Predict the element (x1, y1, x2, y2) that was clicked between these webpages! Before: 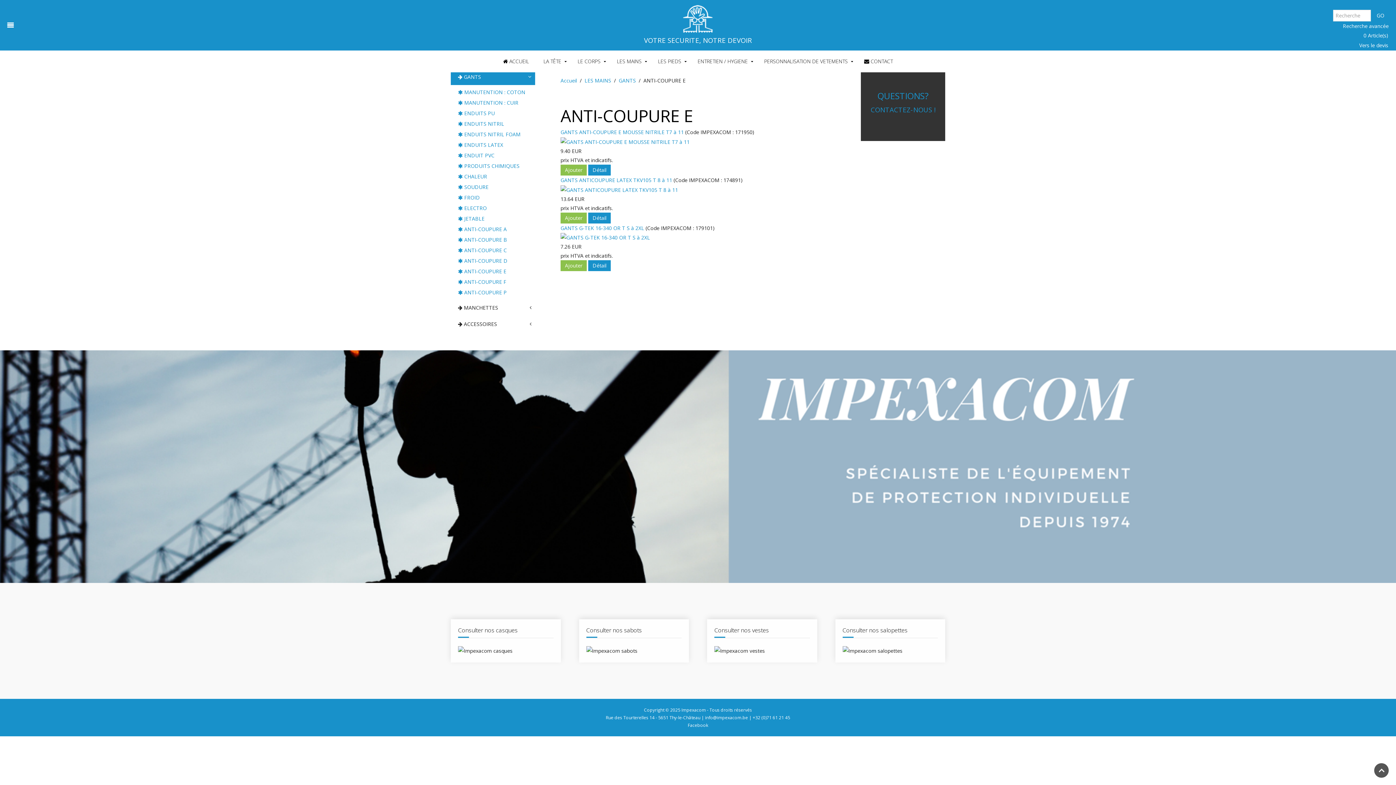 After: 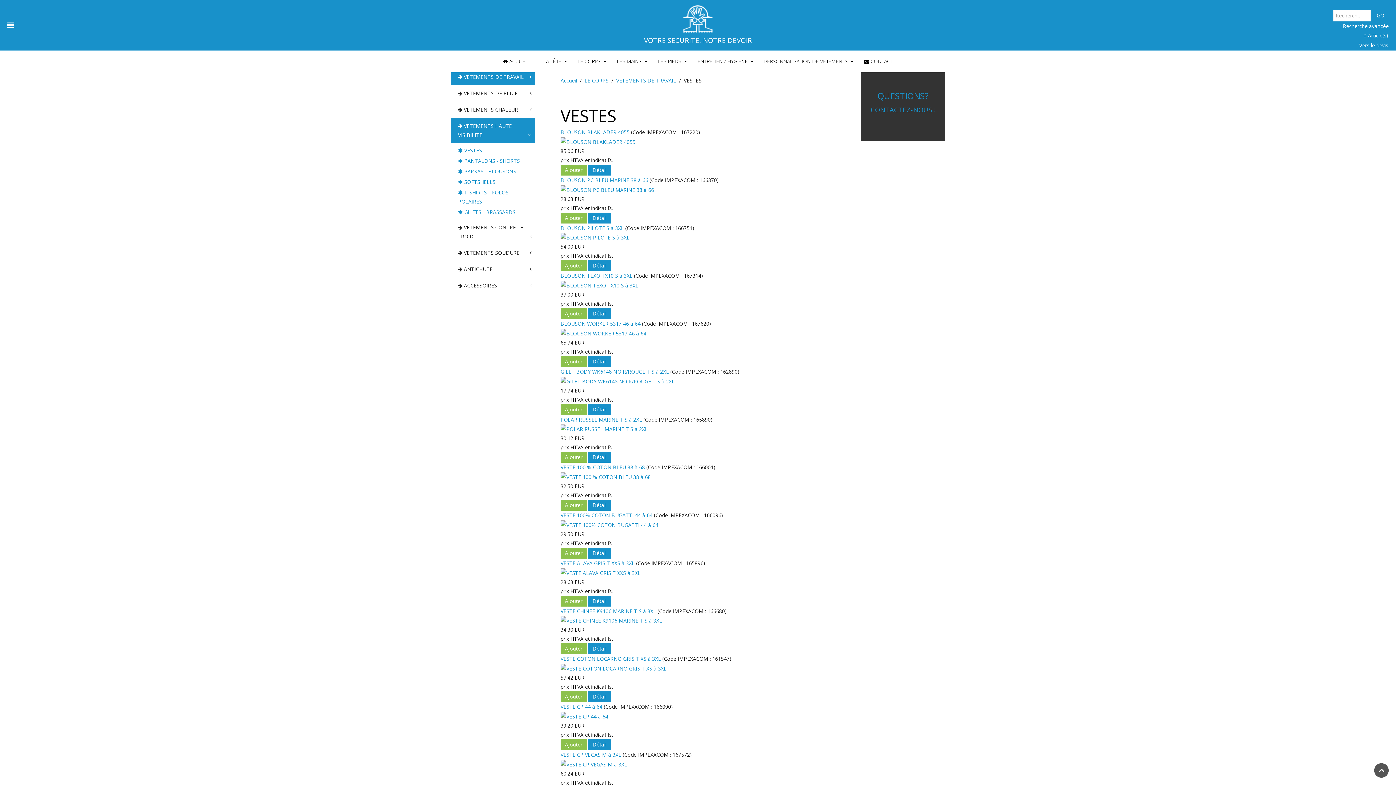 Action: bbox: (714, 646, 765, 653)